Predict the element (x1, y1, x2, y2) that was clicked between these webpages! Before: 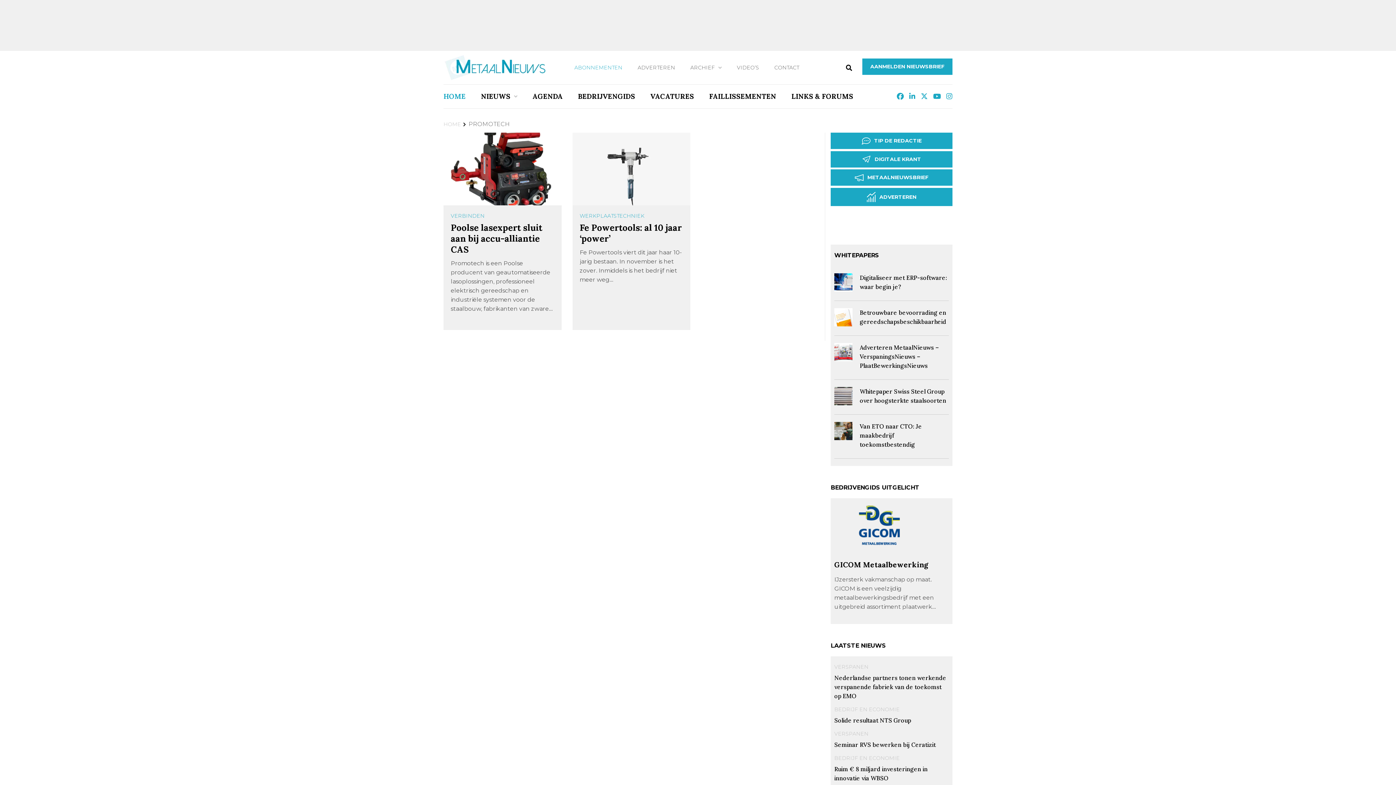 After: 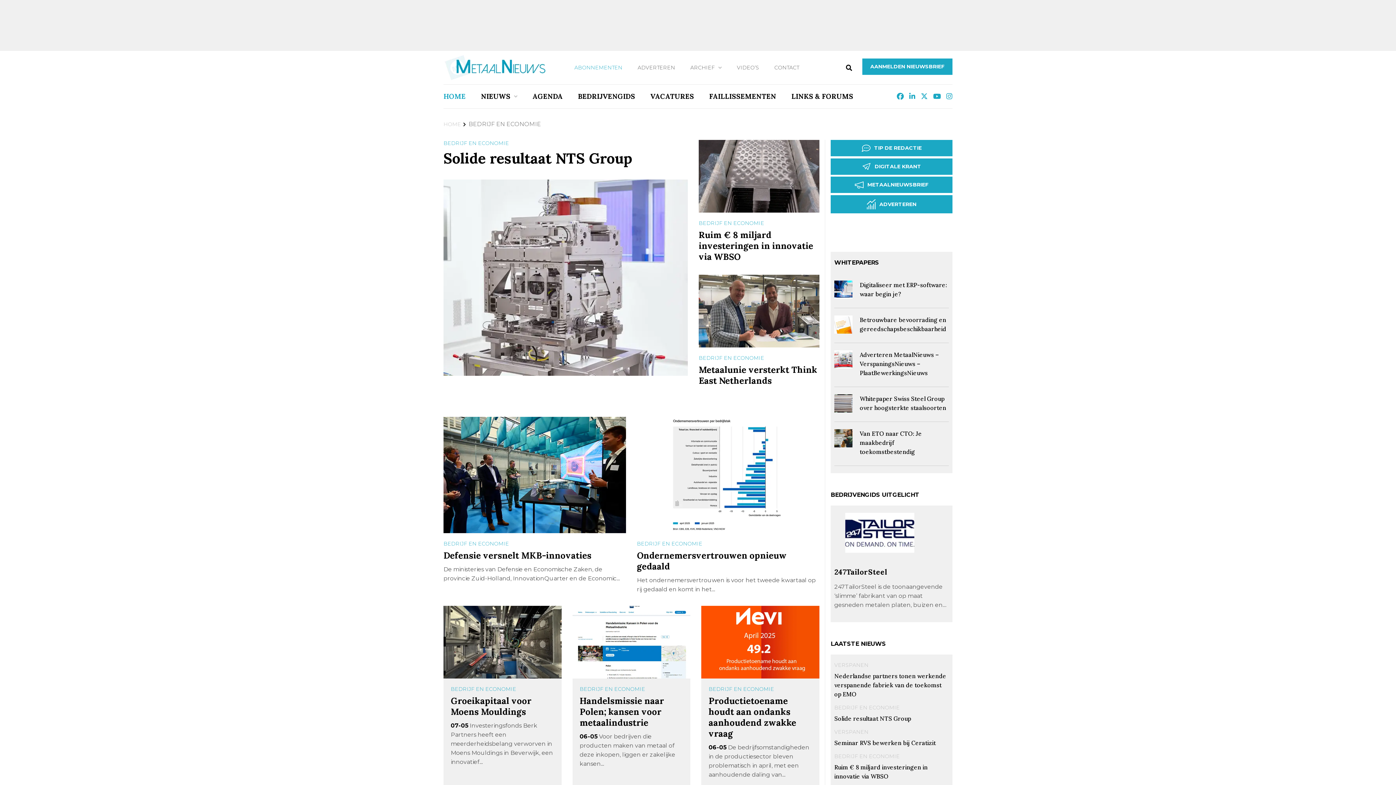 Action: label: BEDRIJF EN ECONOMIE bbox: (834, 706, 900, 713)